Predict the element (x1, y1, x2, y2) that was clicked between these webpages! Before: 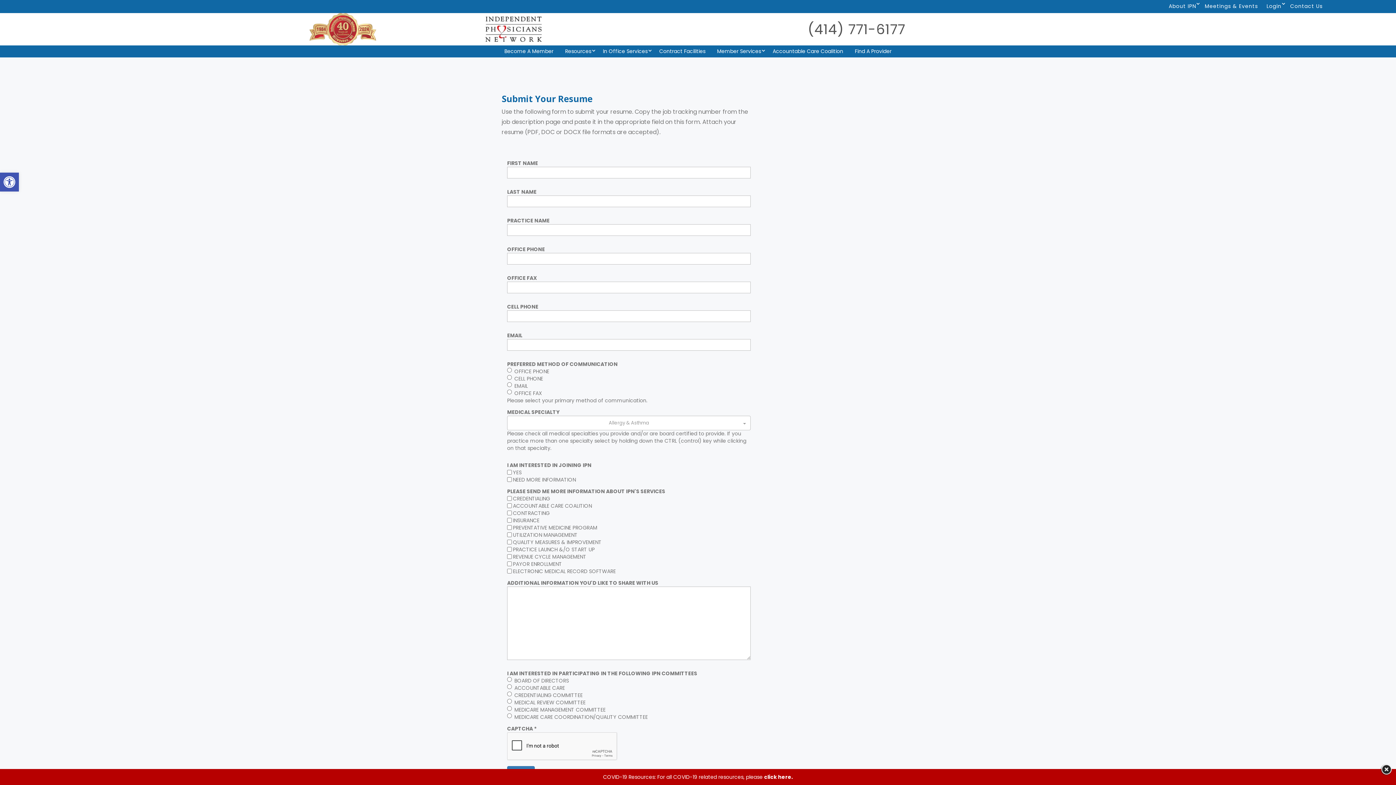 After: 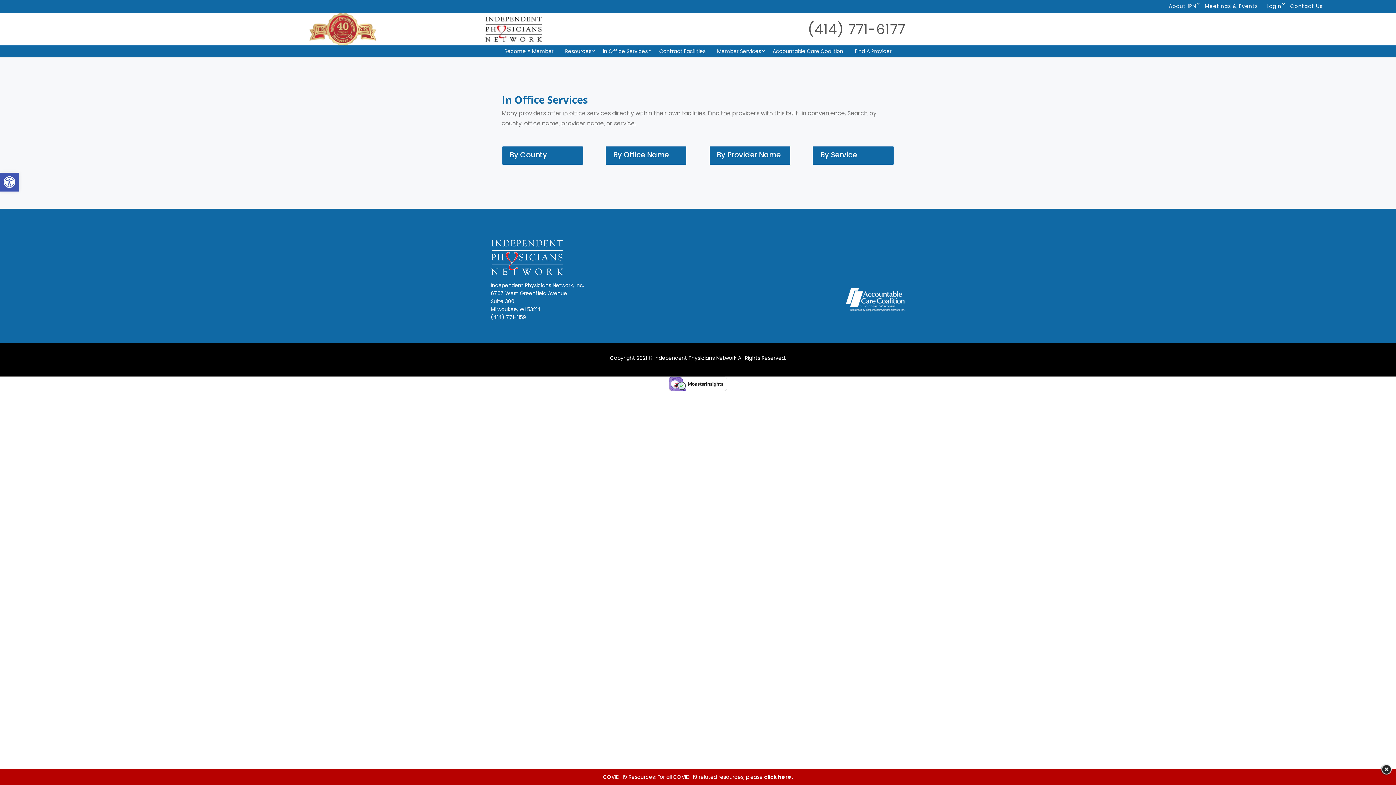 Action: label: In Office Services bbox: (603, 47, 647, 54)